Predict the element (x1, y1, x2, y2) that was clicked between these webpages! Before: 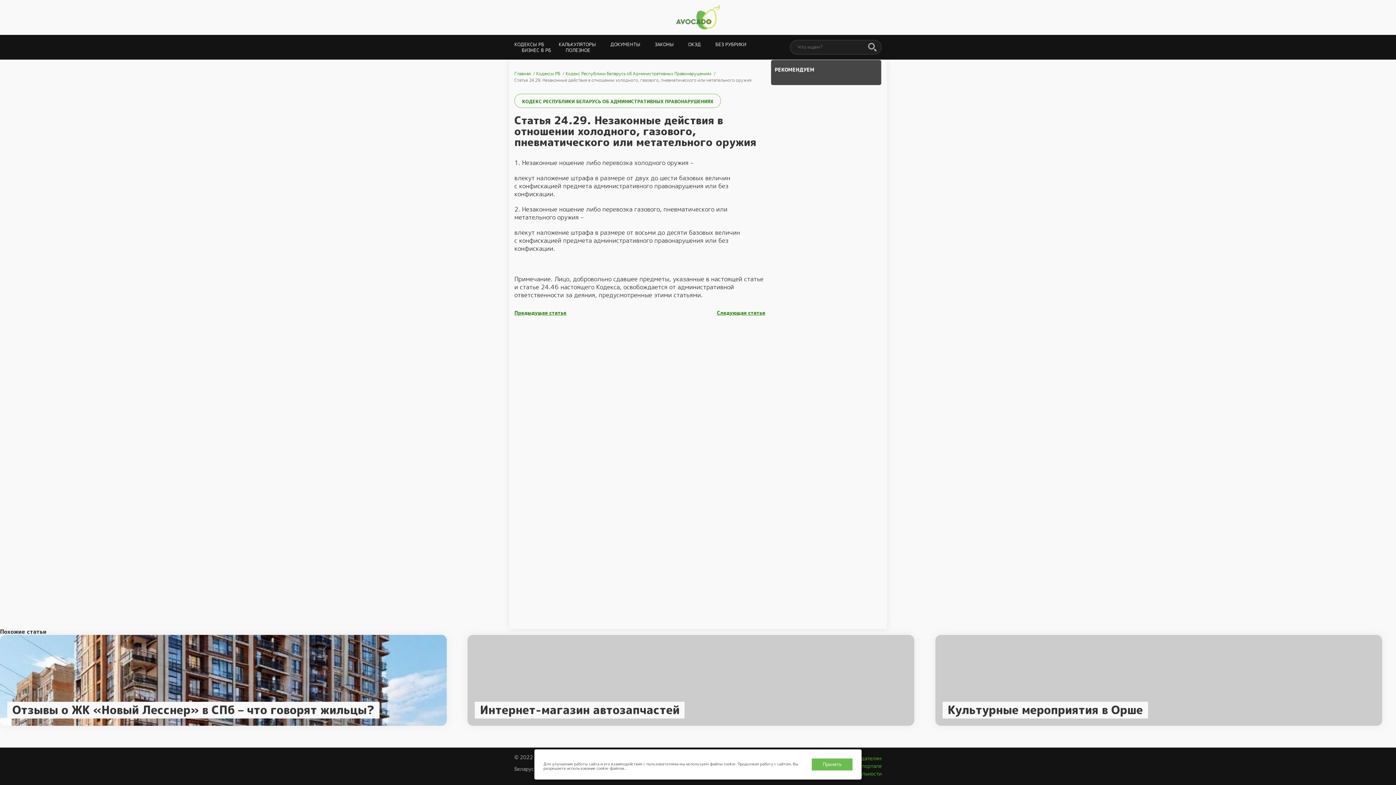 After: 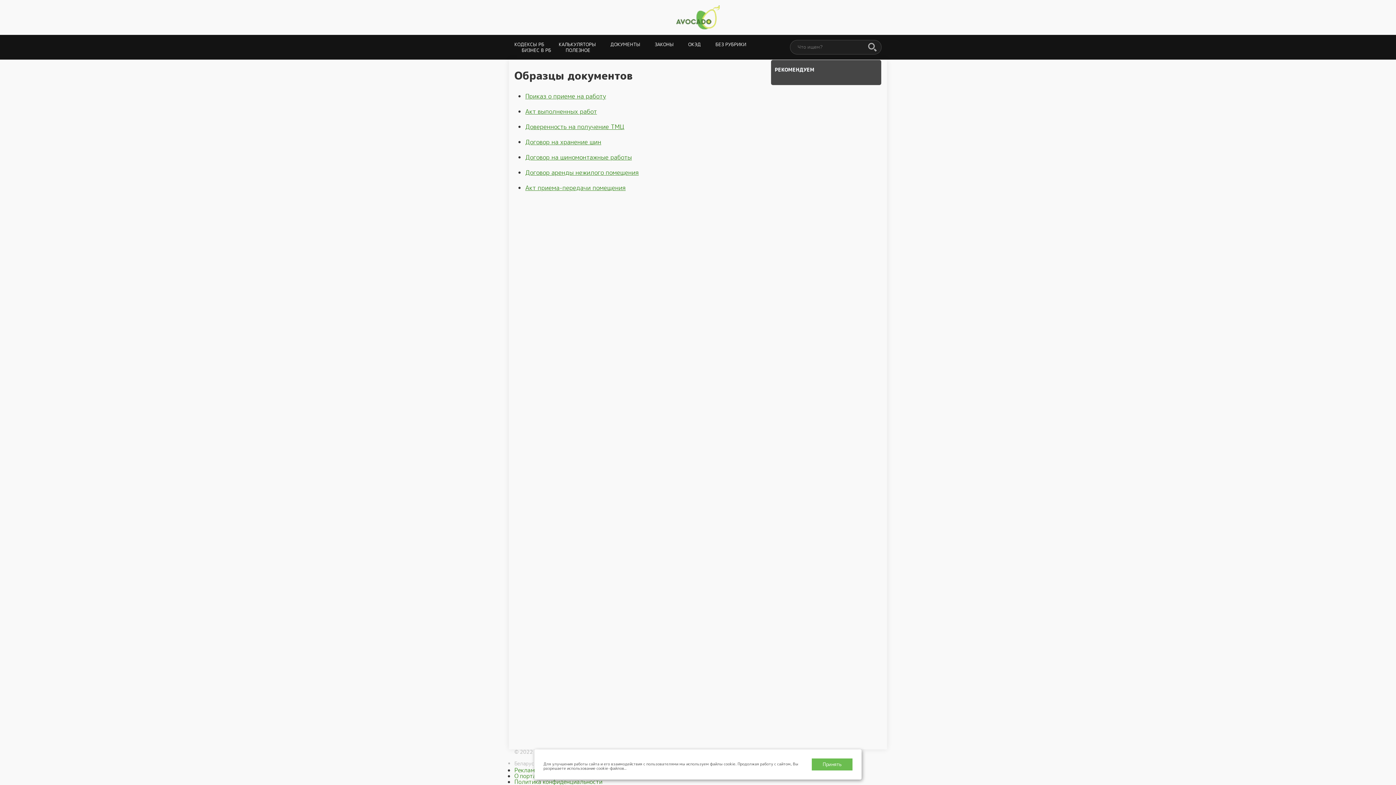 Action: label: ДОКУМЕНТЫ bbox: (610, 41, 640, 48)